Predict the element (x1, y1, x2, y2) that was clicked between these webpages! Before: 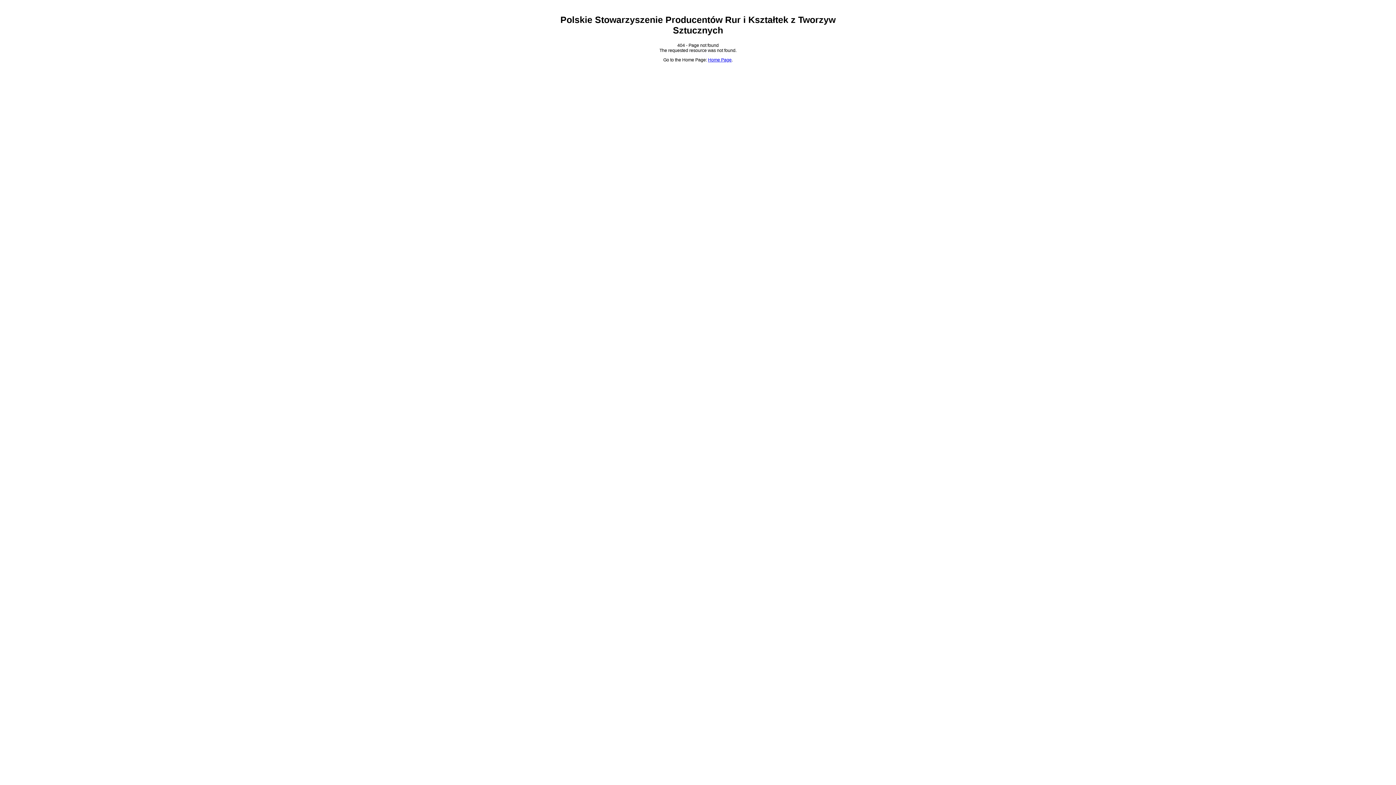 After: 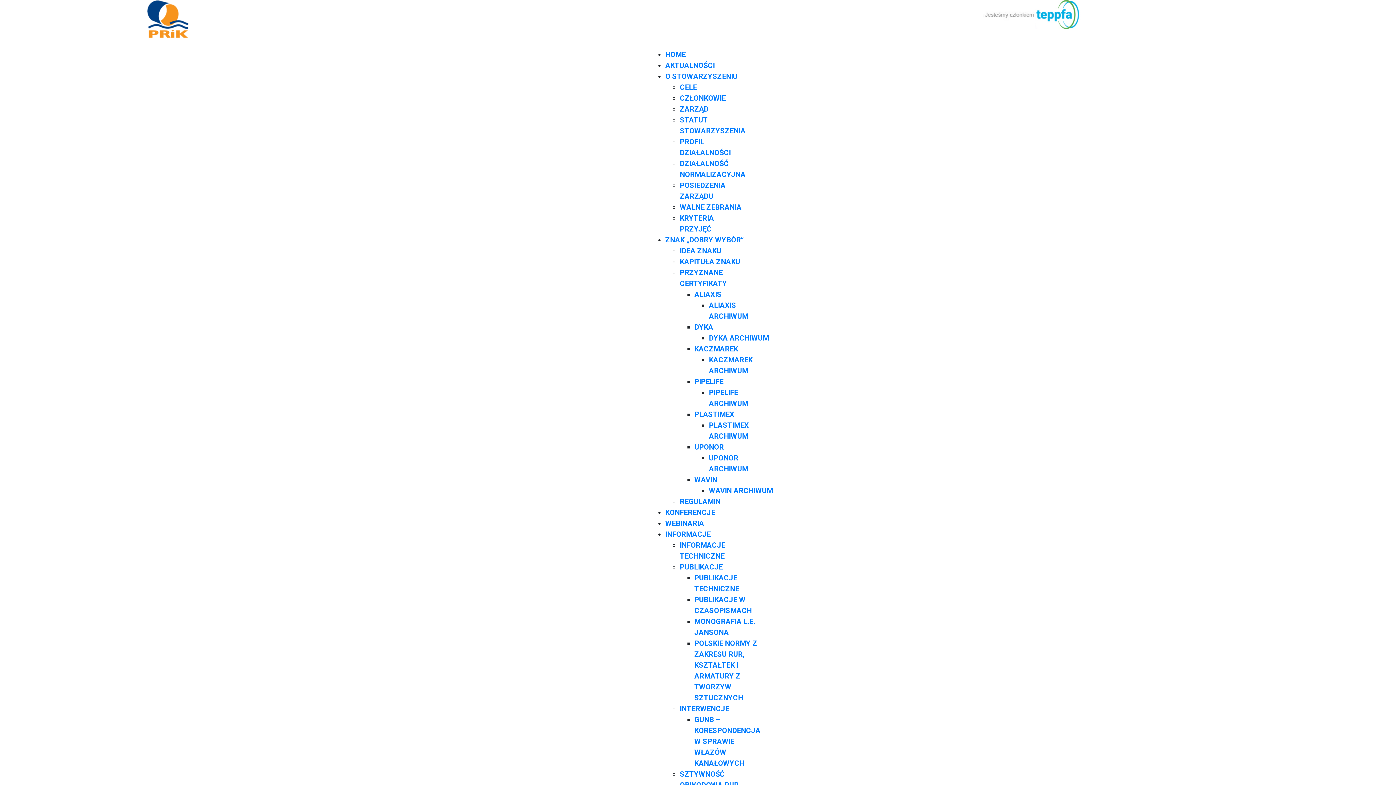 Action: label: Home Page bbox: (708, 57, 731, 62)